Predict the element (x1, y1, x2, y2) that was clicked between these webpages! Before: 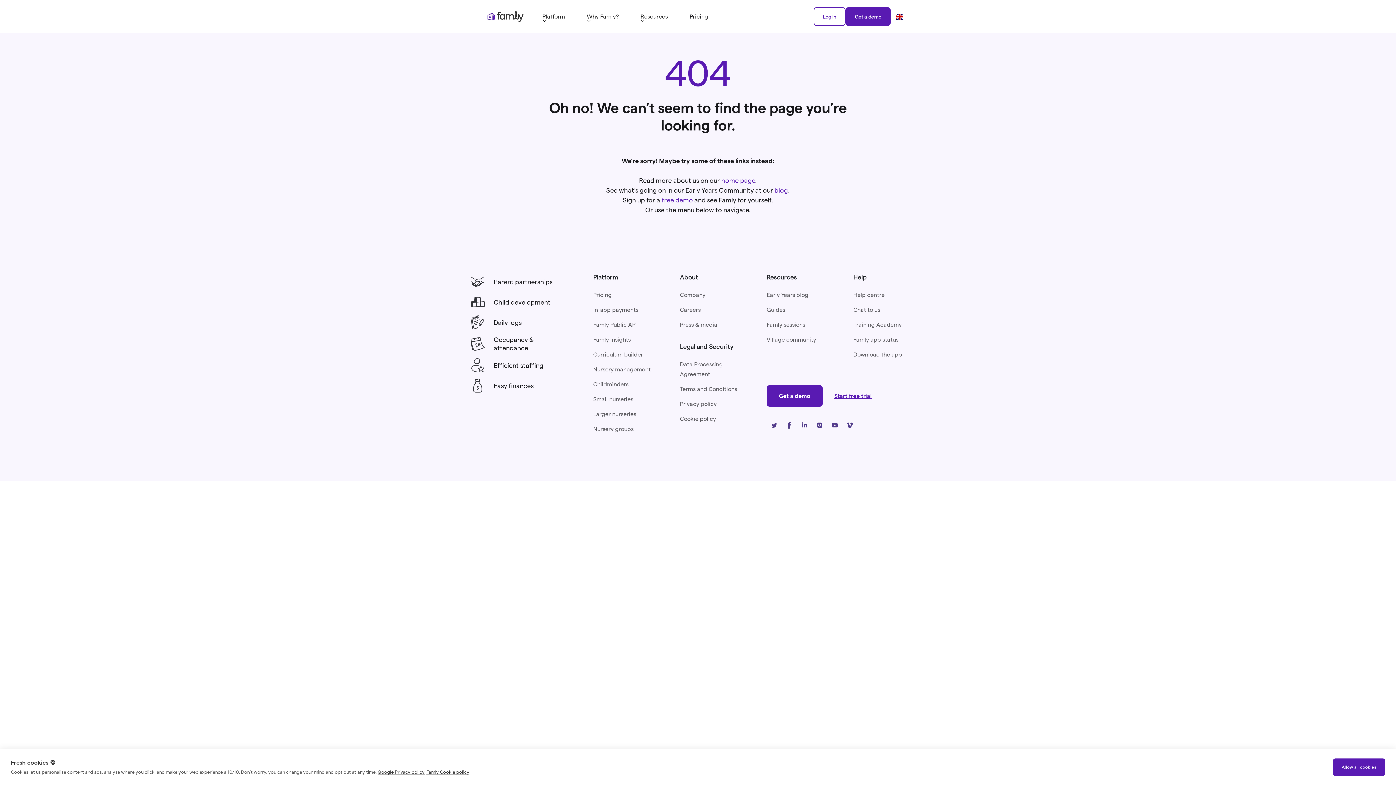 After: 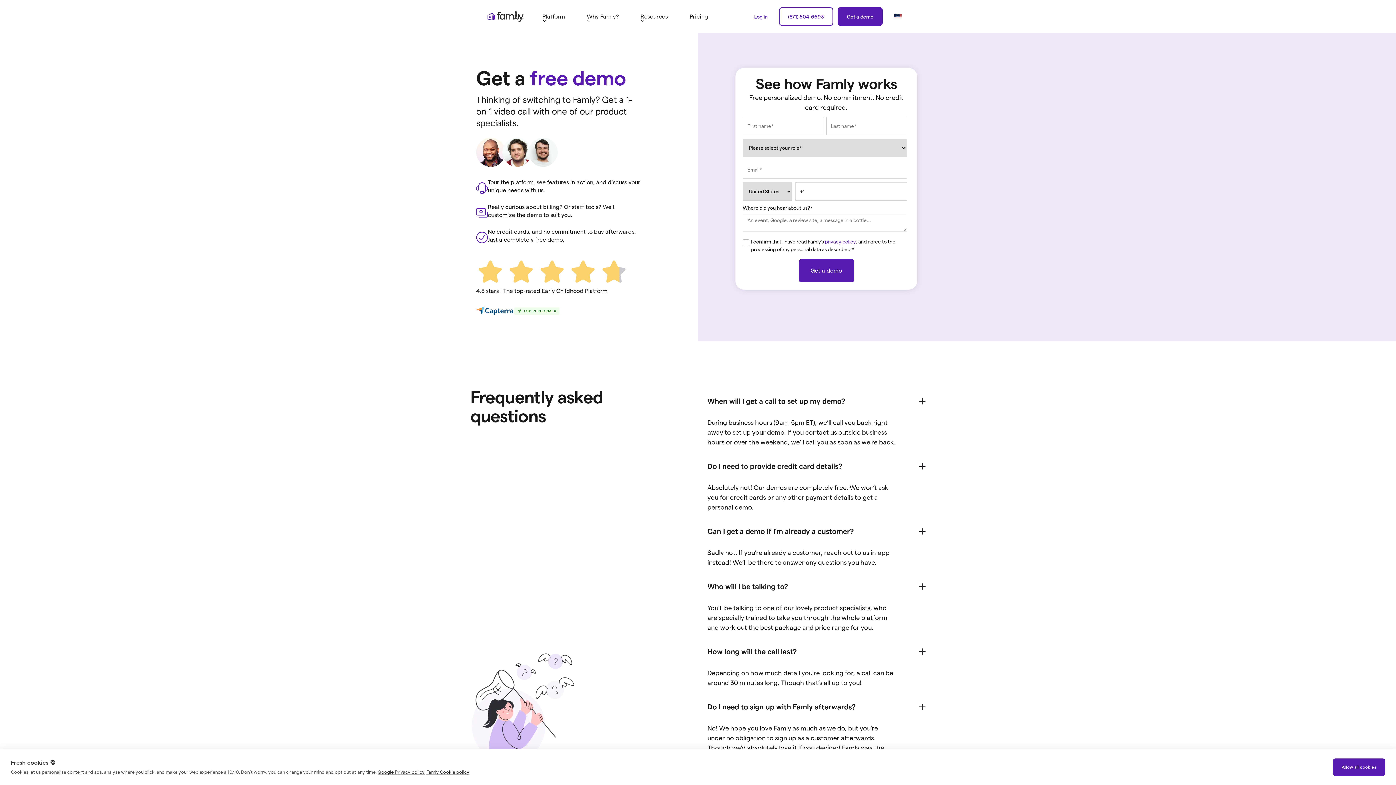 Action: bbox: (845, 7, 890, 25) label: Get a demo